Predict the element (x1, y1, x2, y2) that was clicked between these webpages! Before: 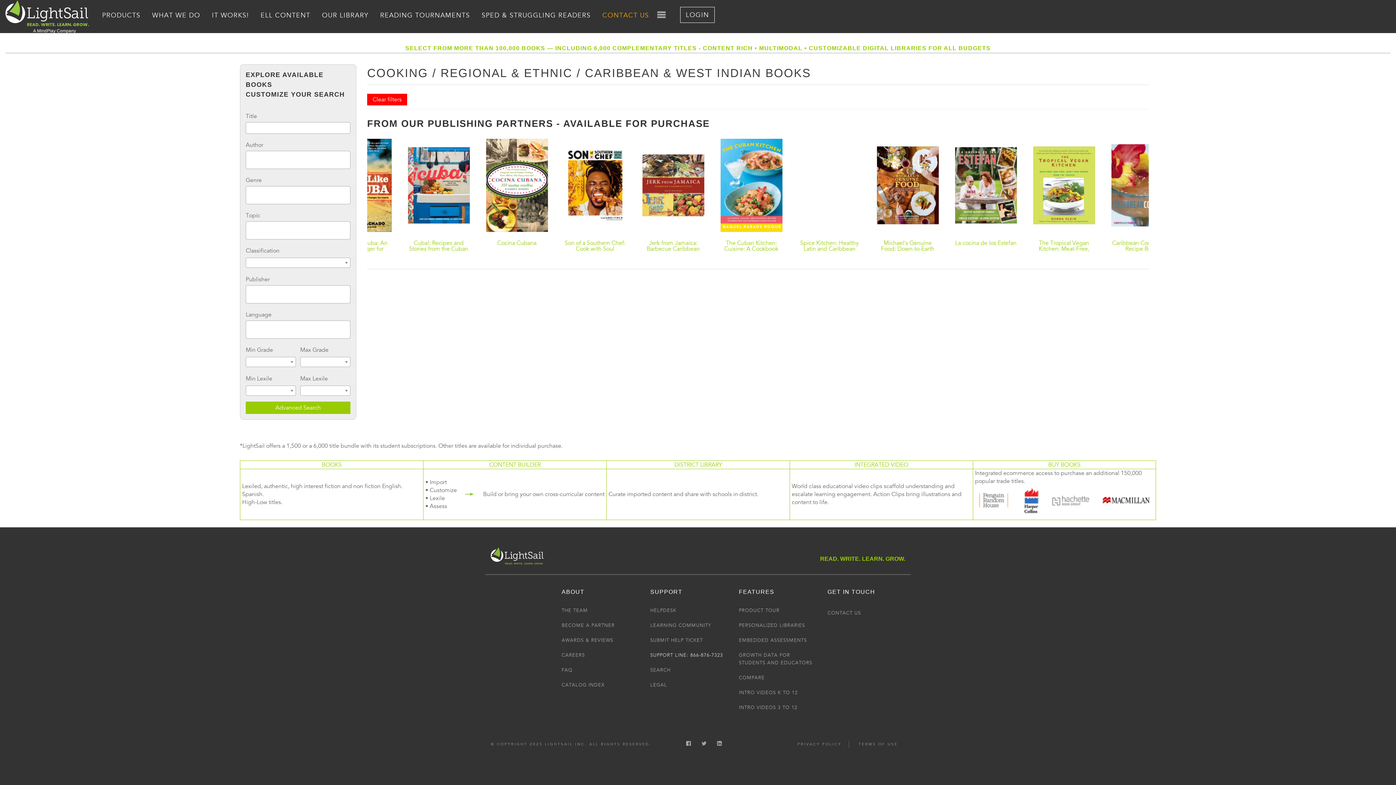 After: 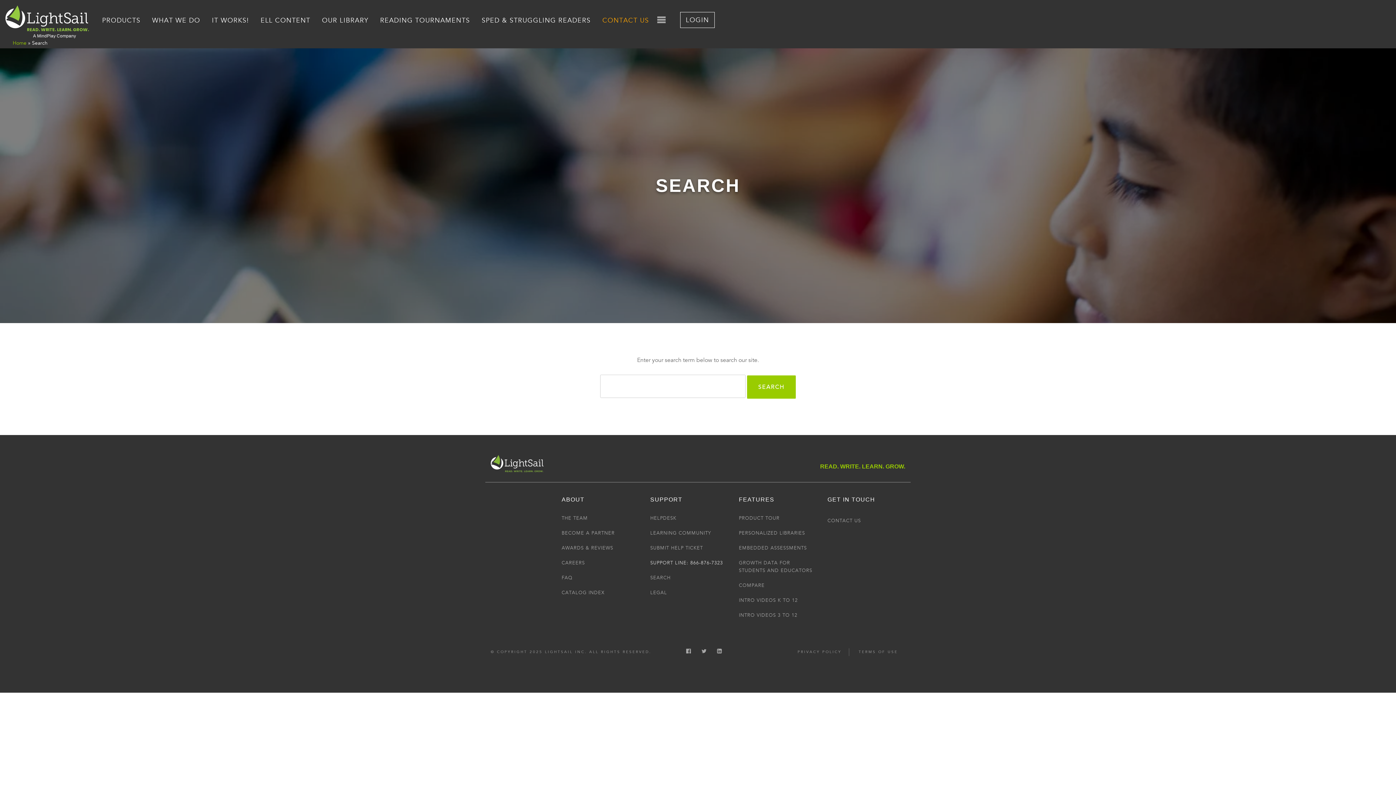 Action: bbox: (650, 667, 670, 673) label: SEARCH